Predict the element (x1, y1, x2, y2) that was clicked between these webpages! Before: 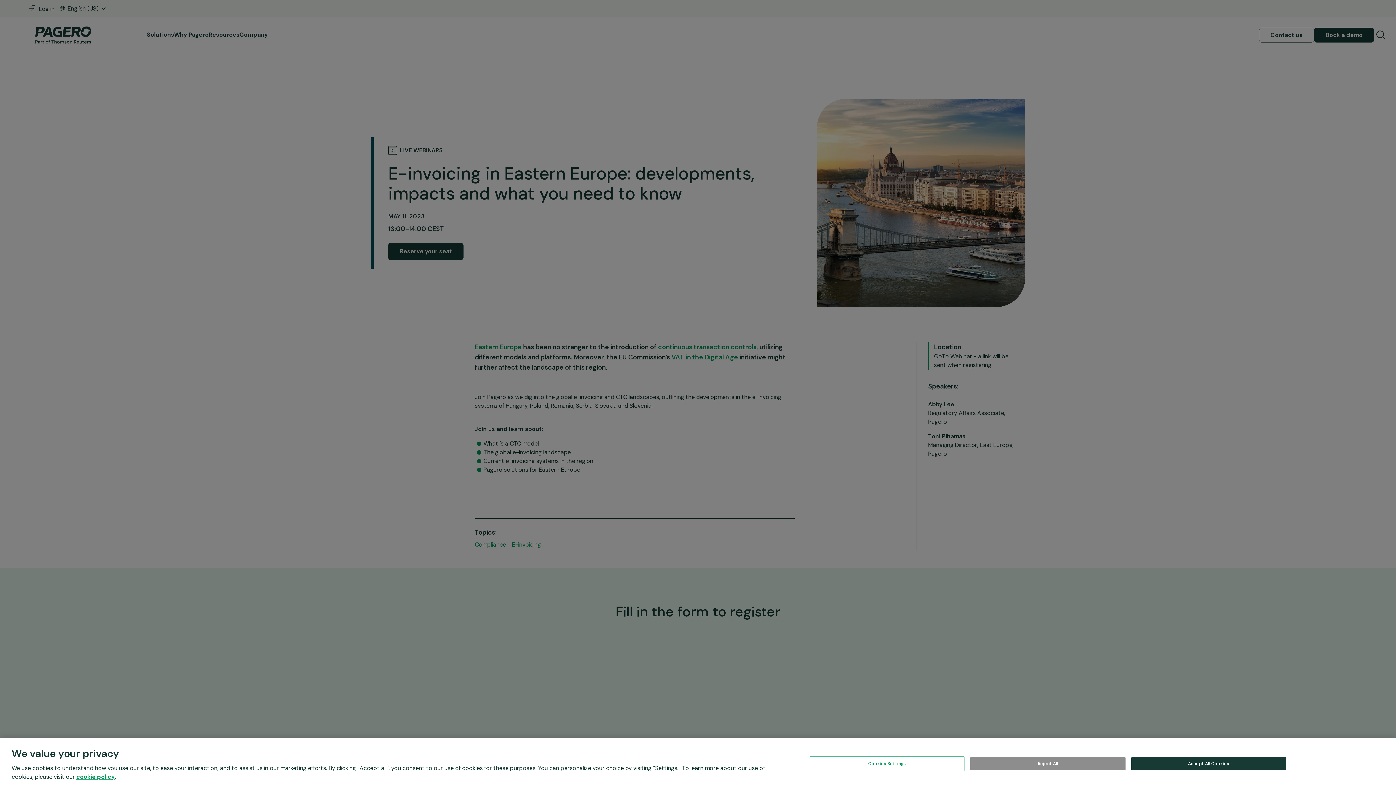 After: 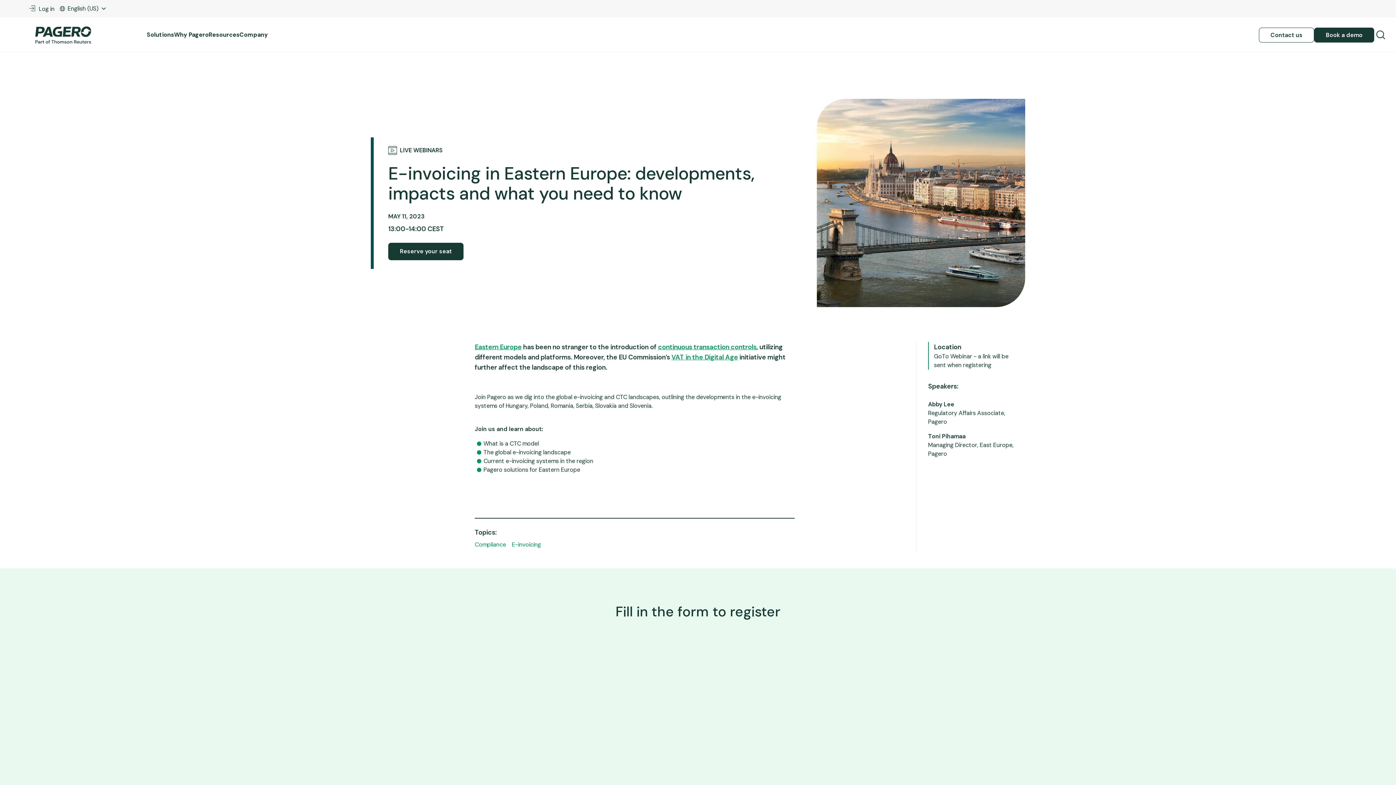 Action: bbox: (1131, 757, 1286, 770) label: Accept All Cookies